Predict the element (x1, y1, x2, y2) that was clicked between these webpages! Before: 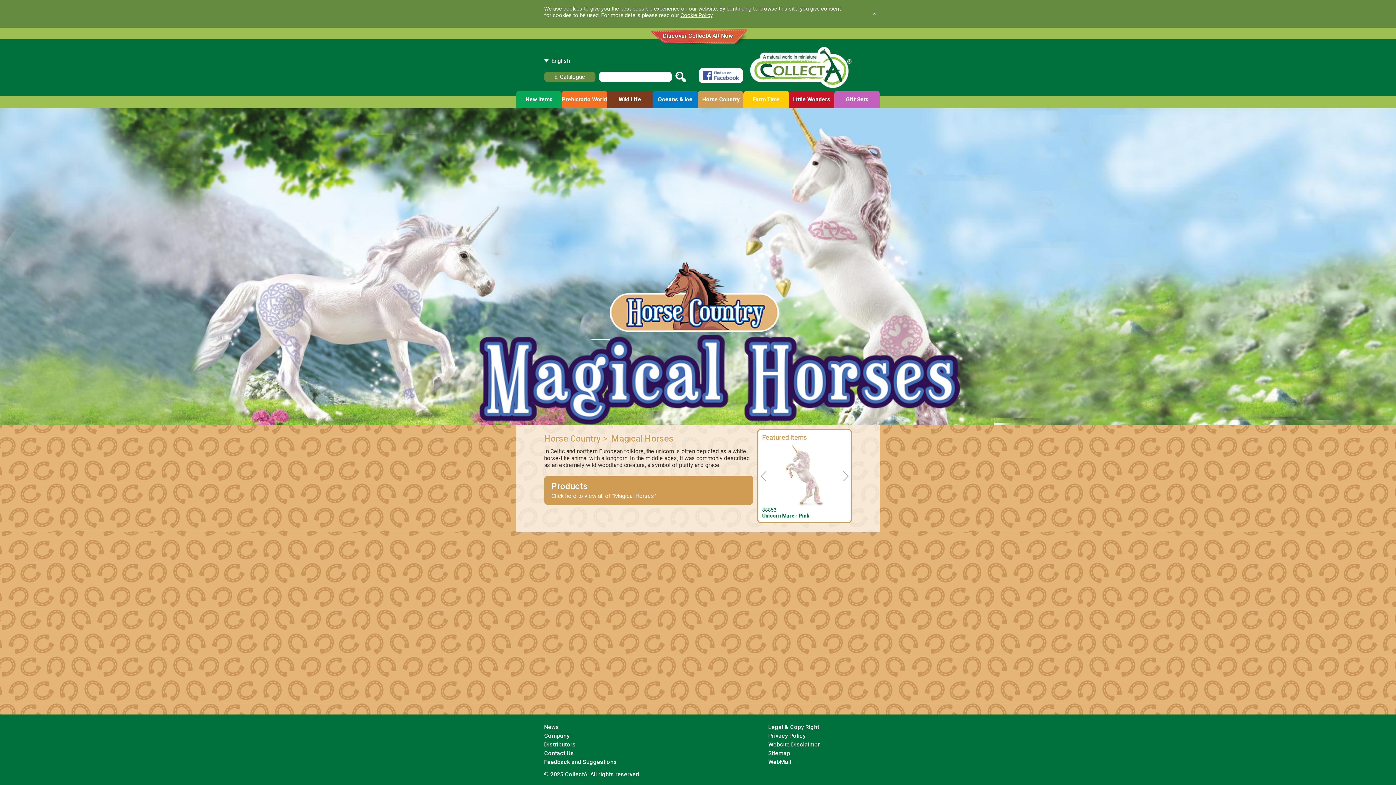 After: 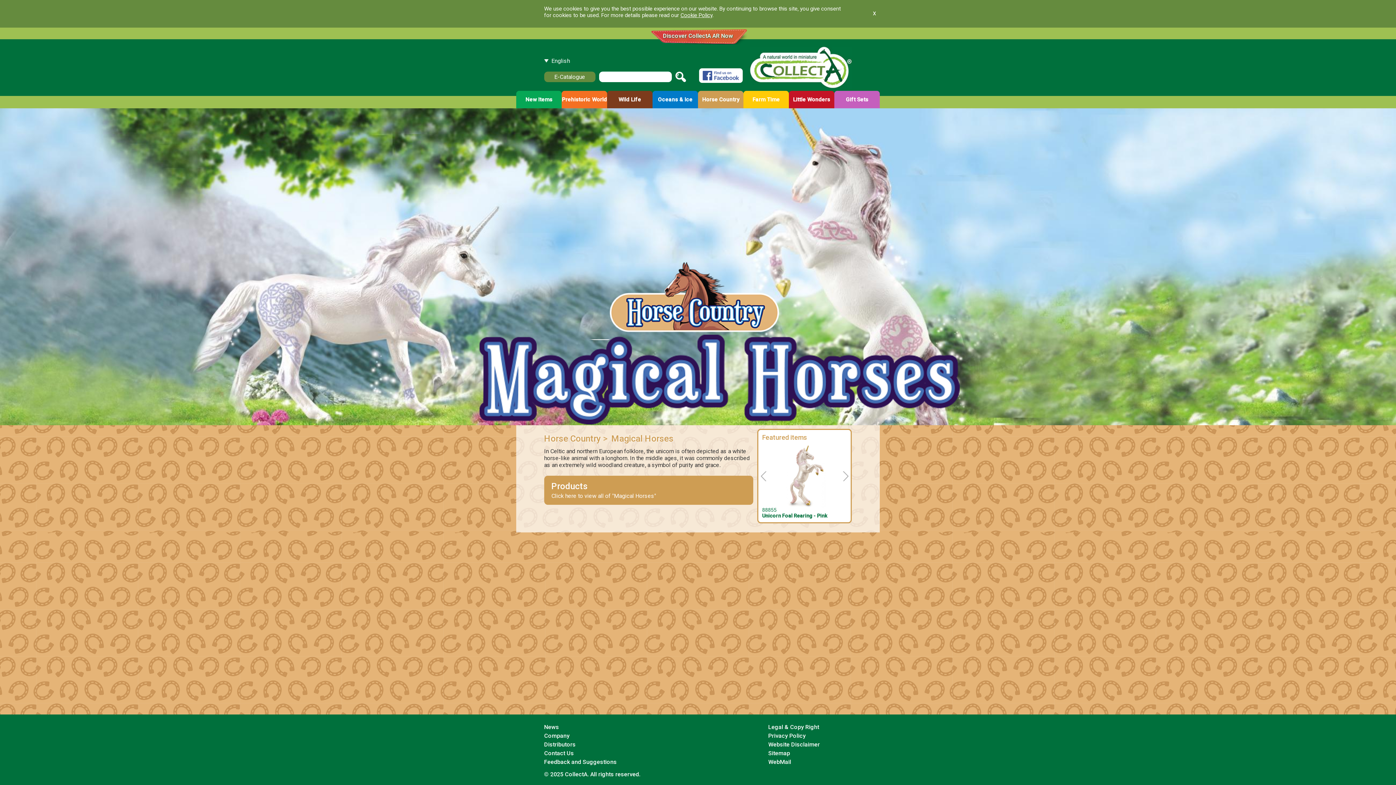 Action: bbox: (832, 430, 850, 522)